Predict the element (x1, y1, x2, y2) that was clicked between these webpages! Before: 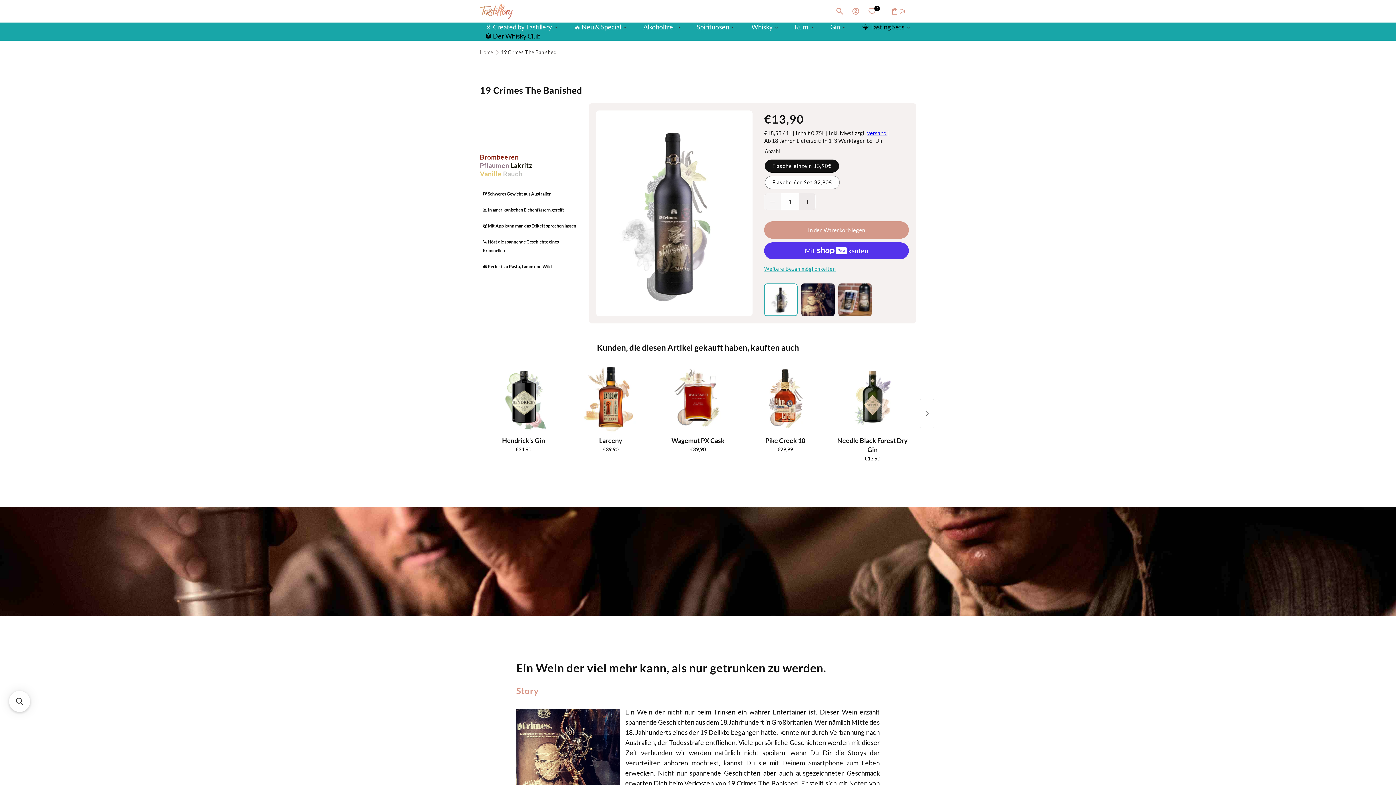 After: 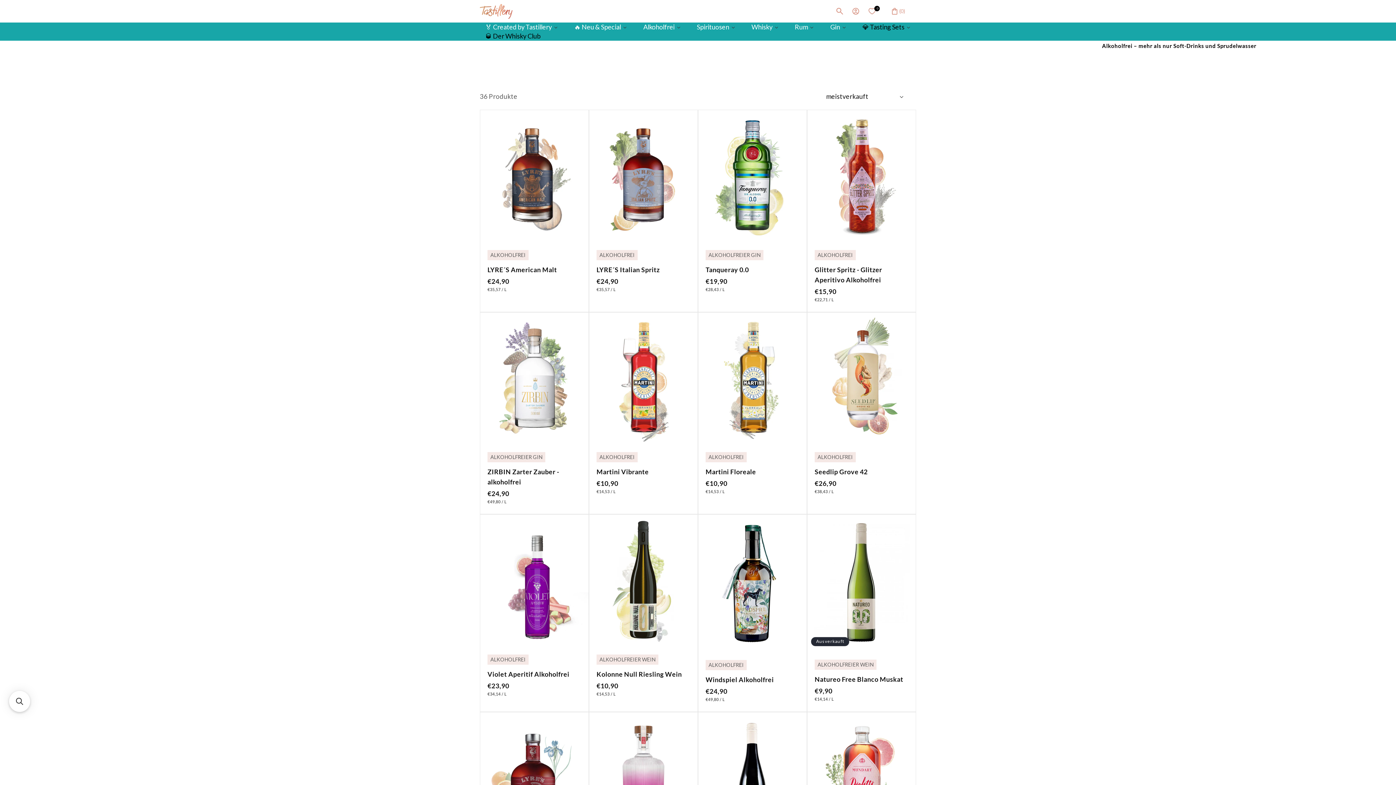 Action: bbox: (637, 22, 685, 31) label: Alkoholfrei